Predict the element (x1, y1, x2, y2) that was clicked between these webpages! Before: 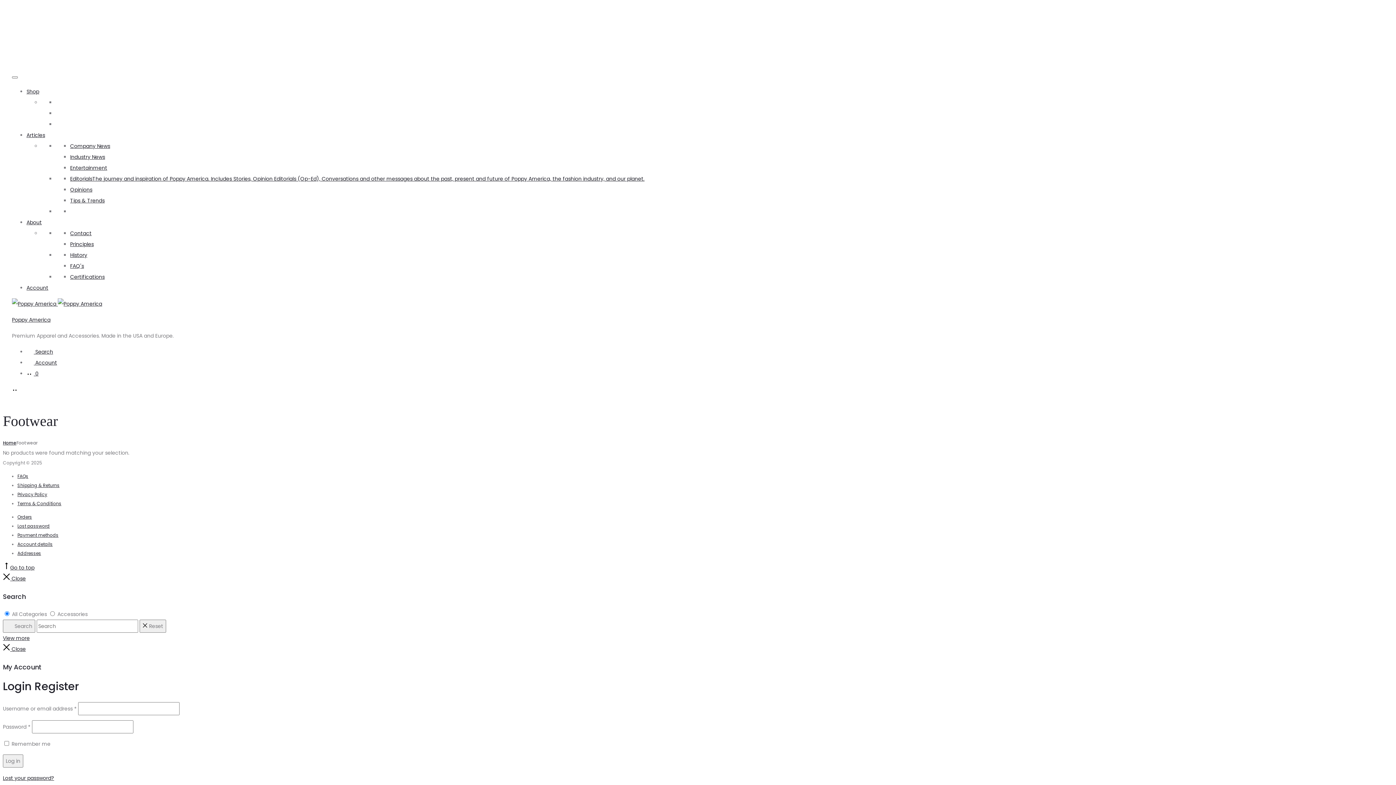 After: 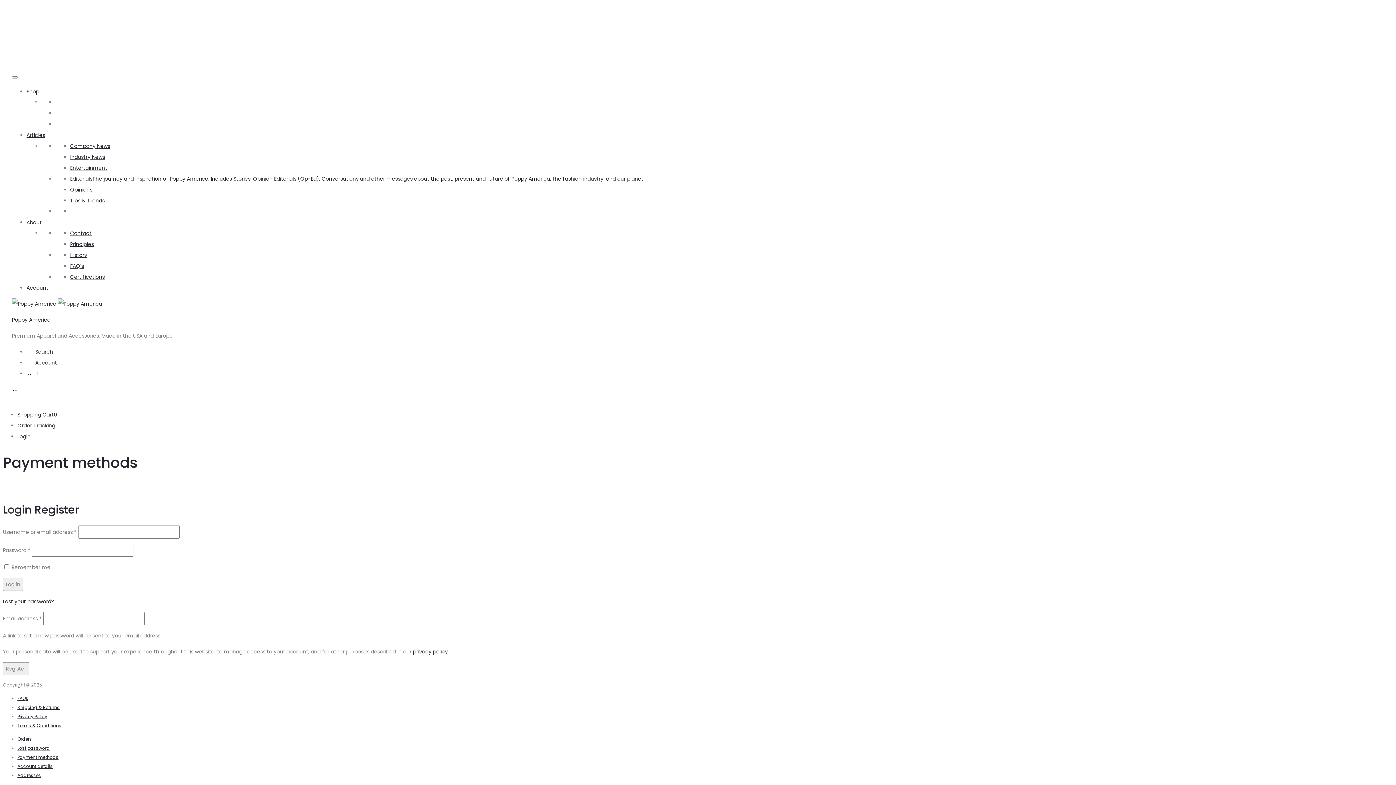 Action: label: Payment methods bbox: (17, 532, 58, 538)